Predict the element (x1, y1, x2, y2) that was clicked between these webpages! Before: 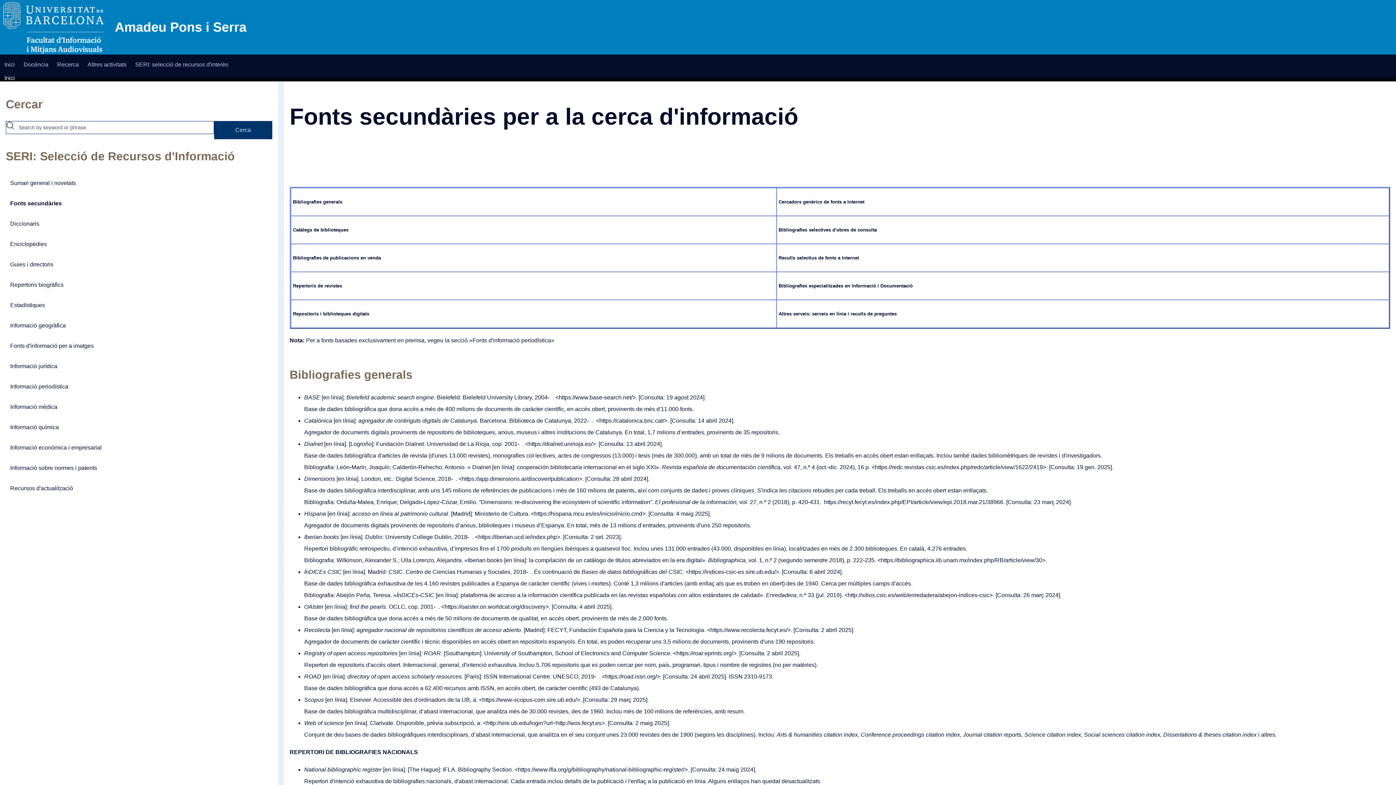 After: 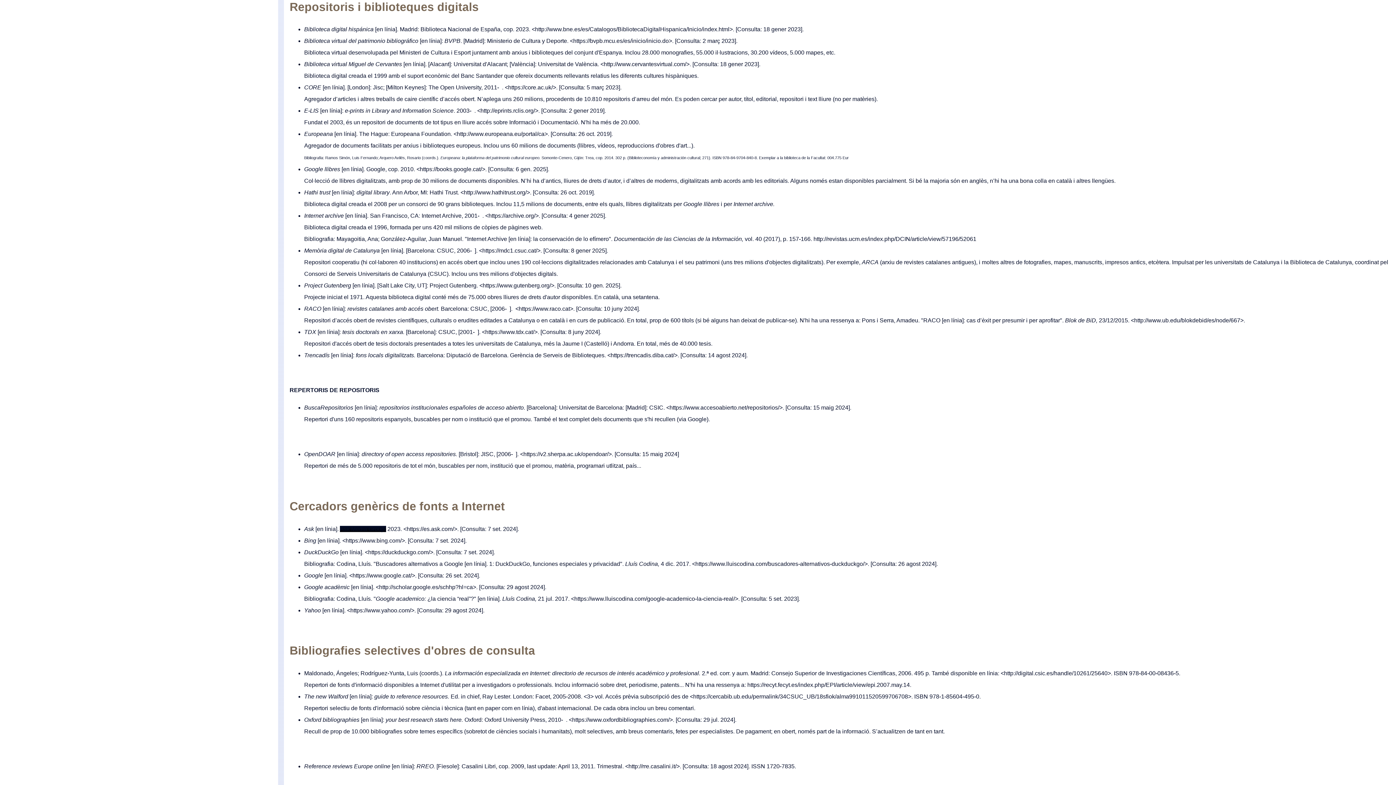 Action: bbox: (293, 310, 369, 316) label: Repositoris i biblioteques digitals